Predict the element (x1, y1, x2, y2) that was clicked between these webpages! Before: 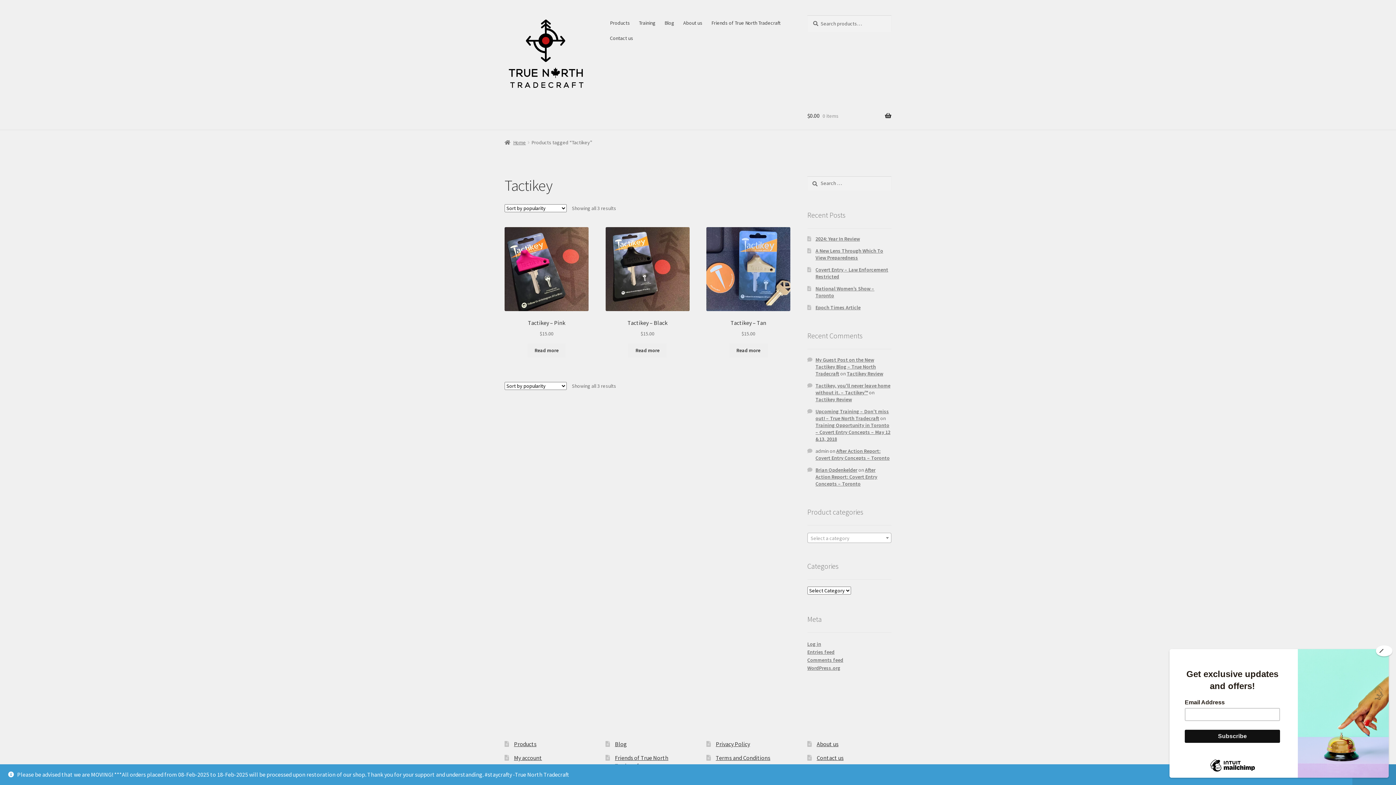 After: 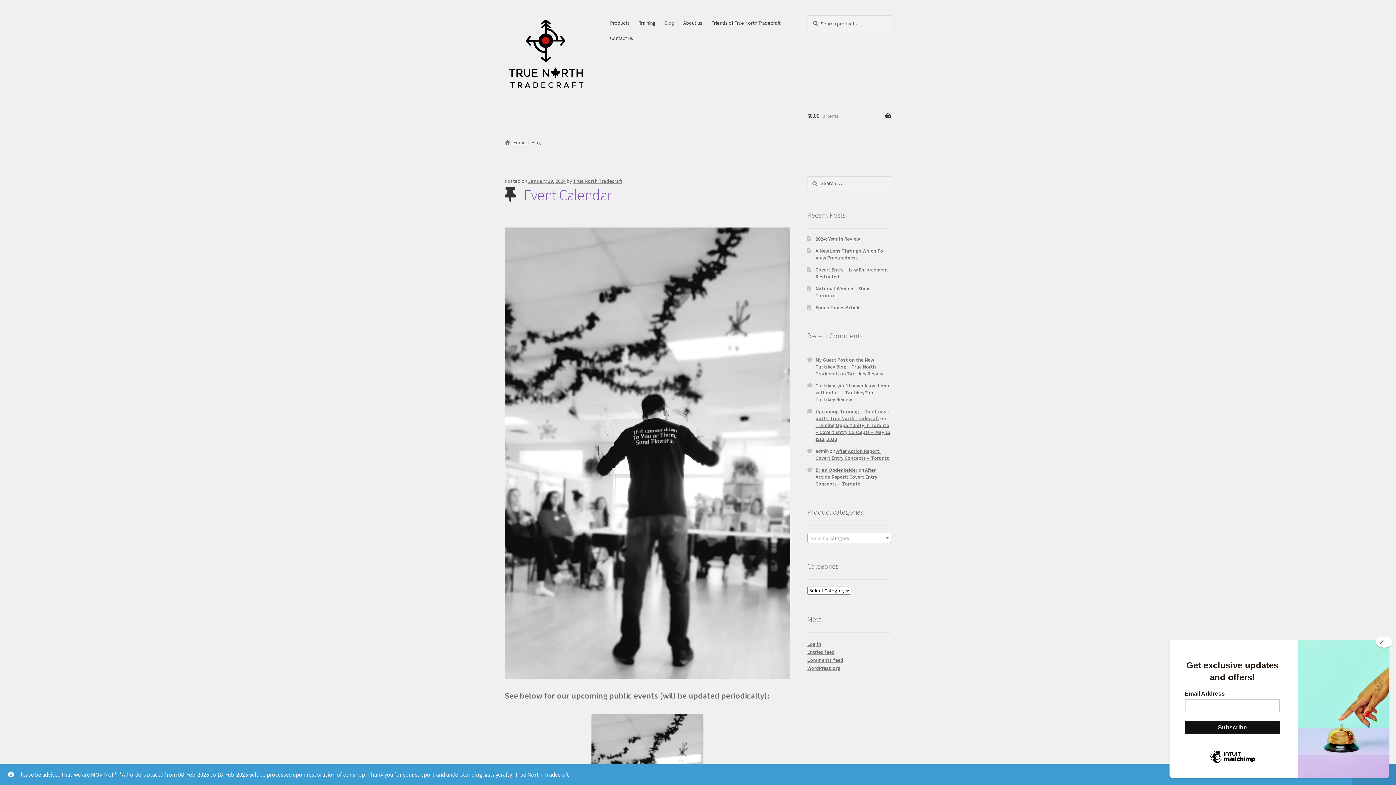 Action: label: Blog bbox: (660, 15, 678, 30)